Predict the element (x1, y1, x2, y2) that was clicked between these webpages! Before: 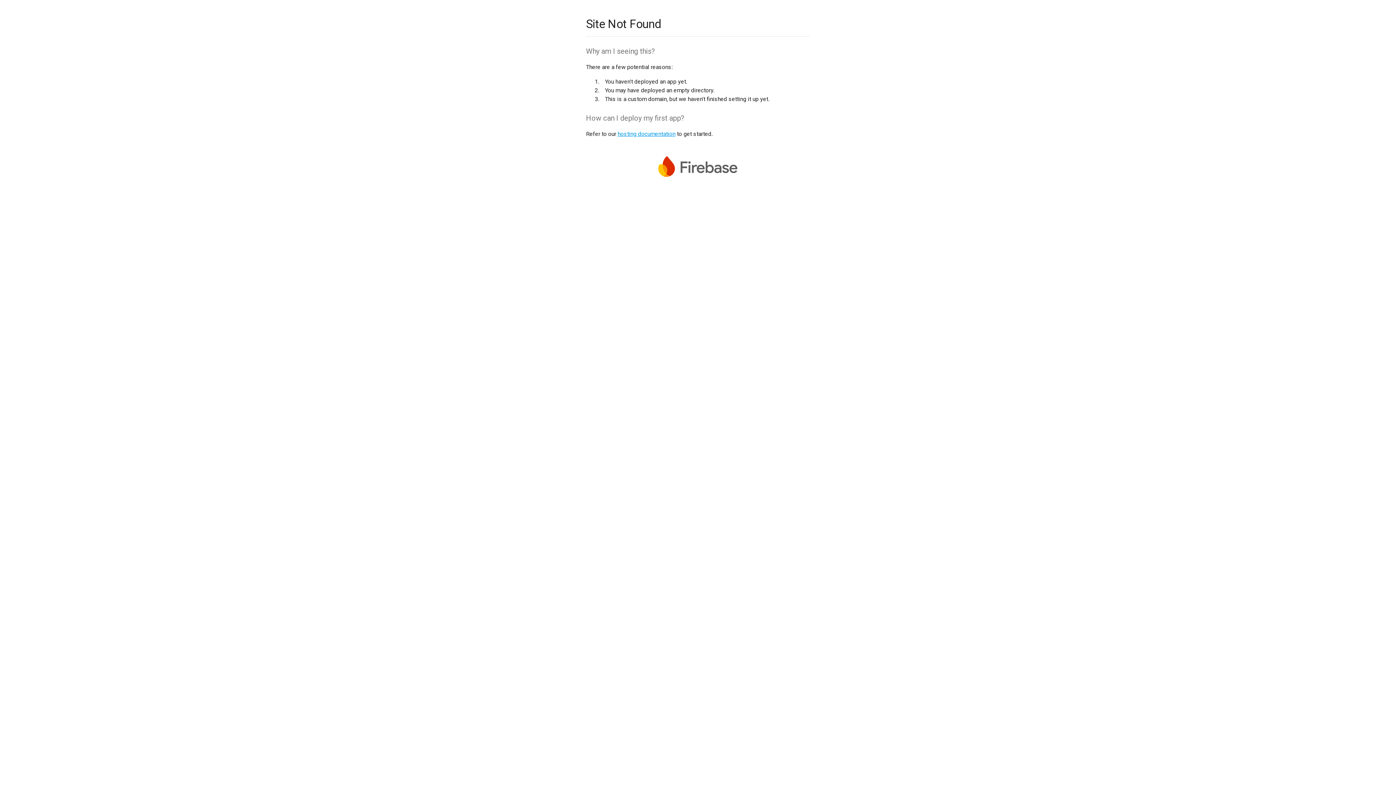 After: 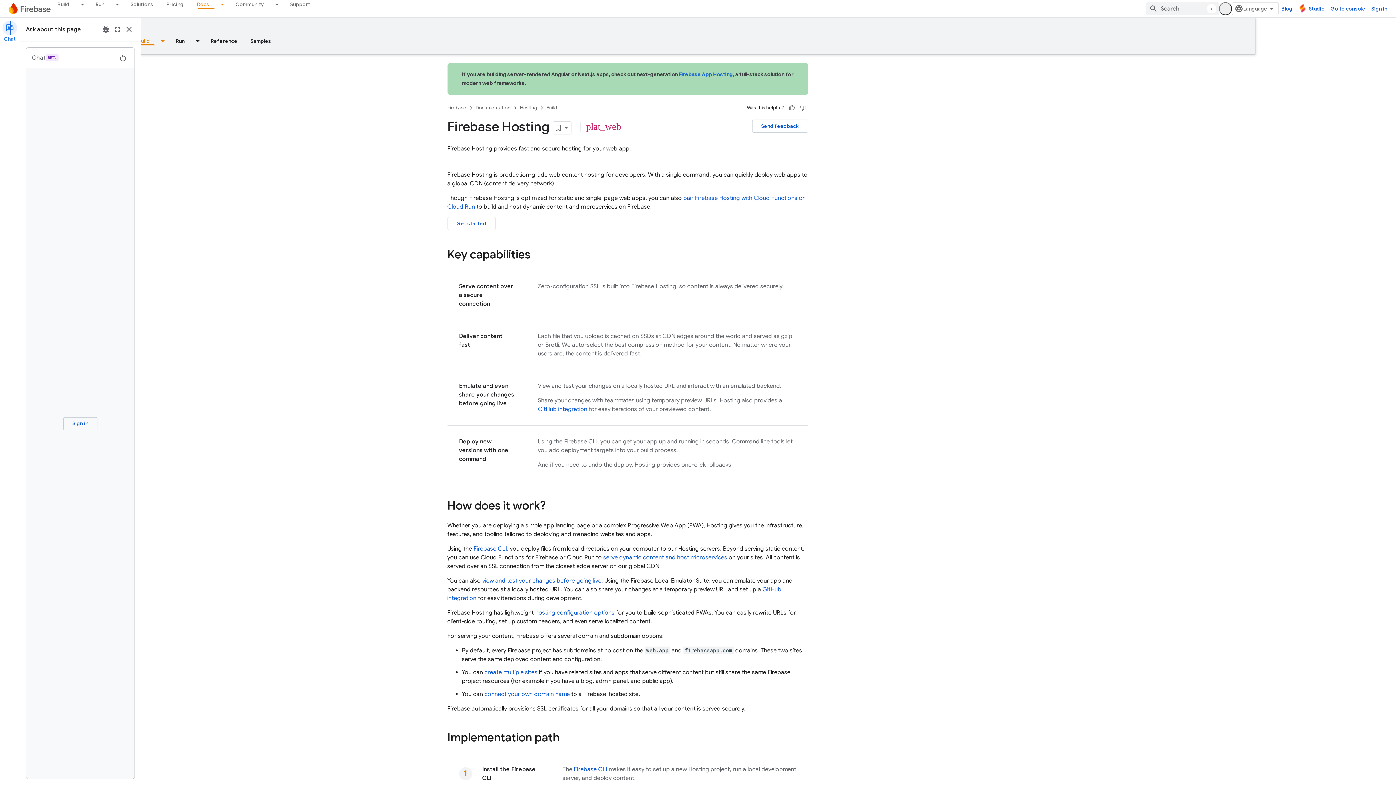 Action: label: hosting documentation bbox: (617, 130, 675, 137)